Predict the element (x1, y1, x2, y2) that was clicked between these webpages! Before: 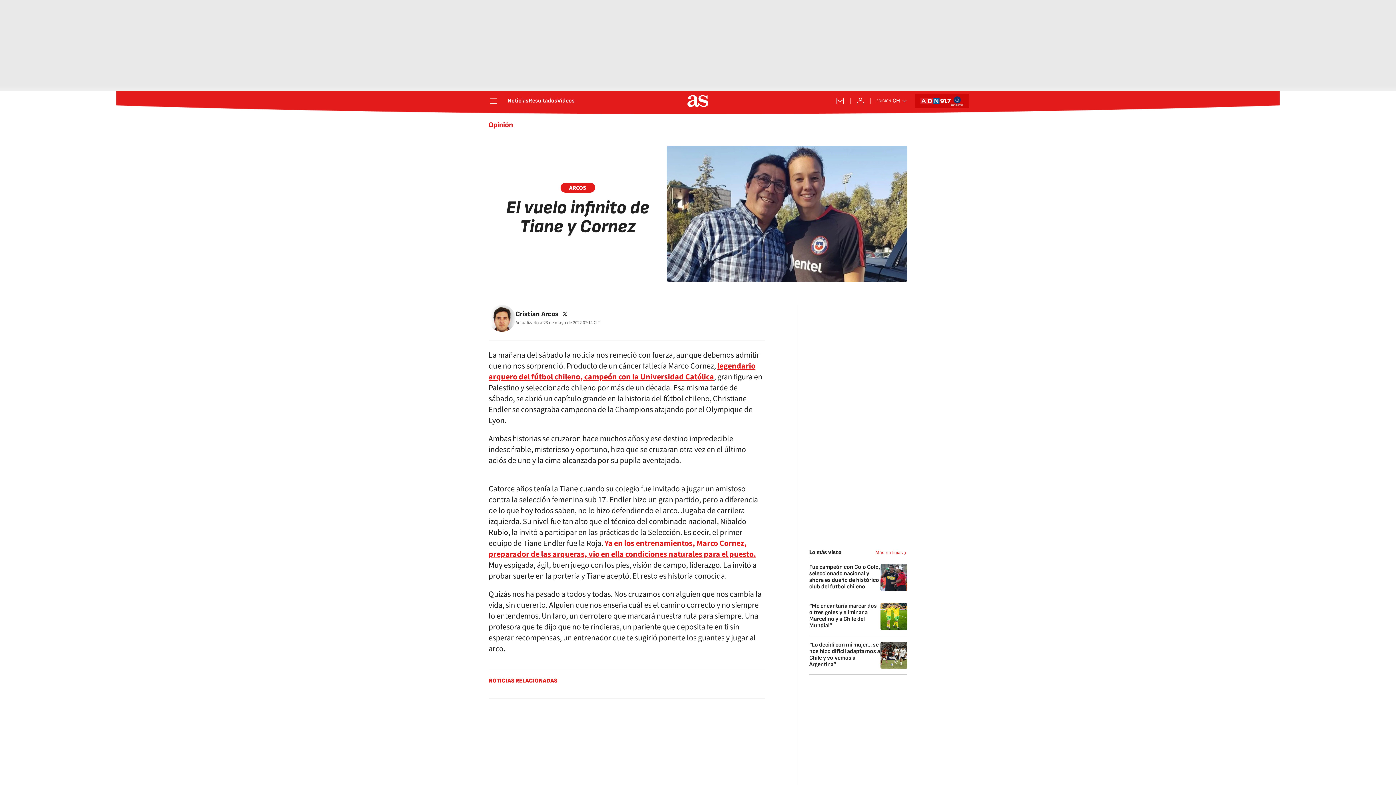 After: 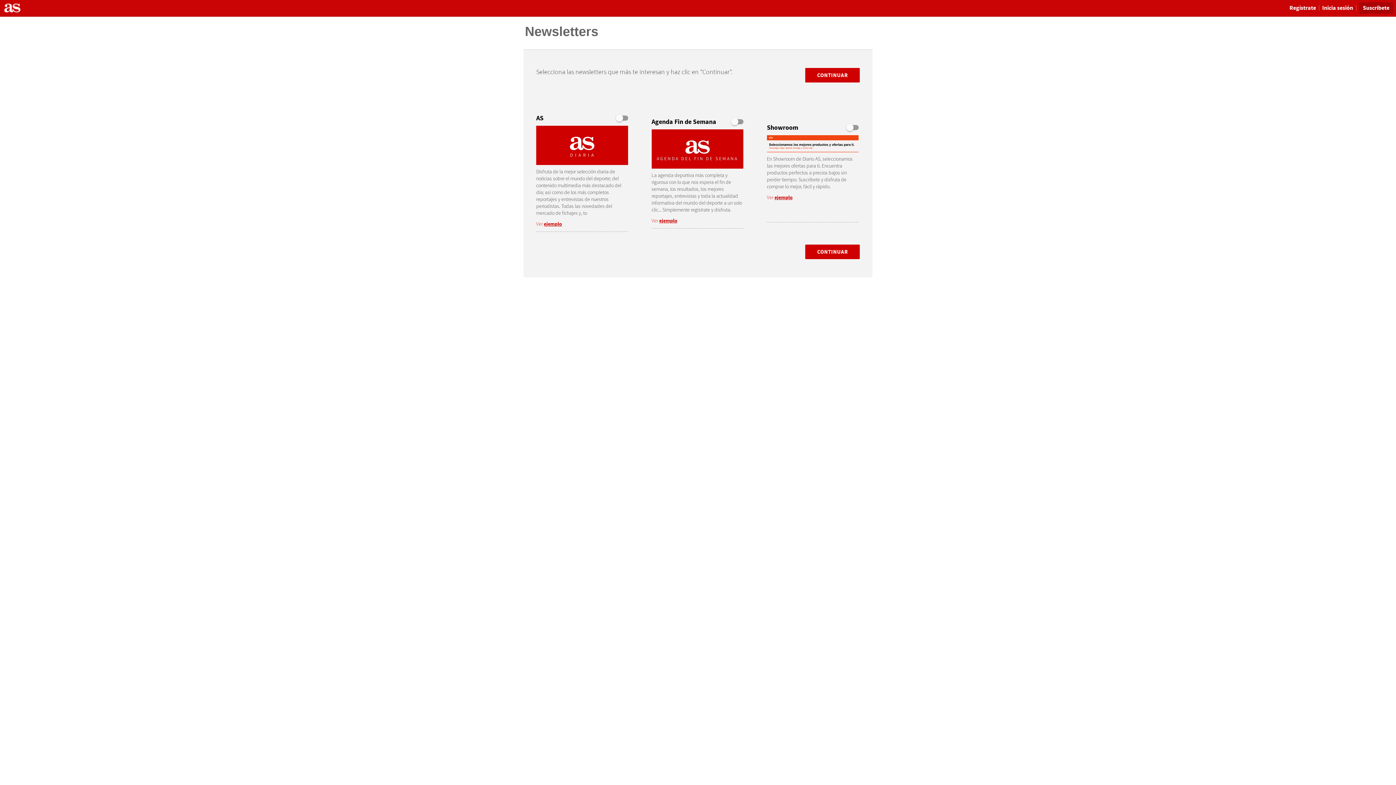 Action: bbox: (836, 96, 844, 105) label: Newsletter